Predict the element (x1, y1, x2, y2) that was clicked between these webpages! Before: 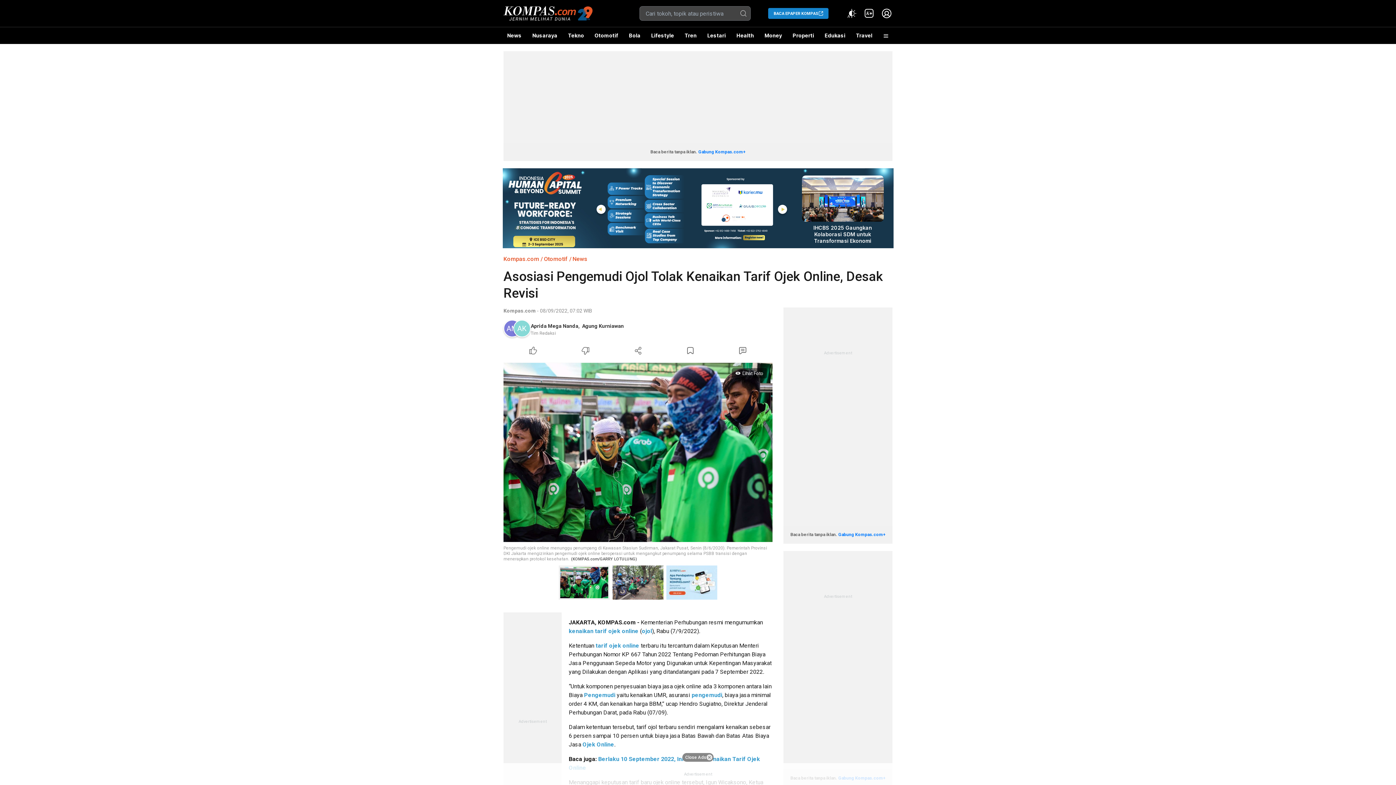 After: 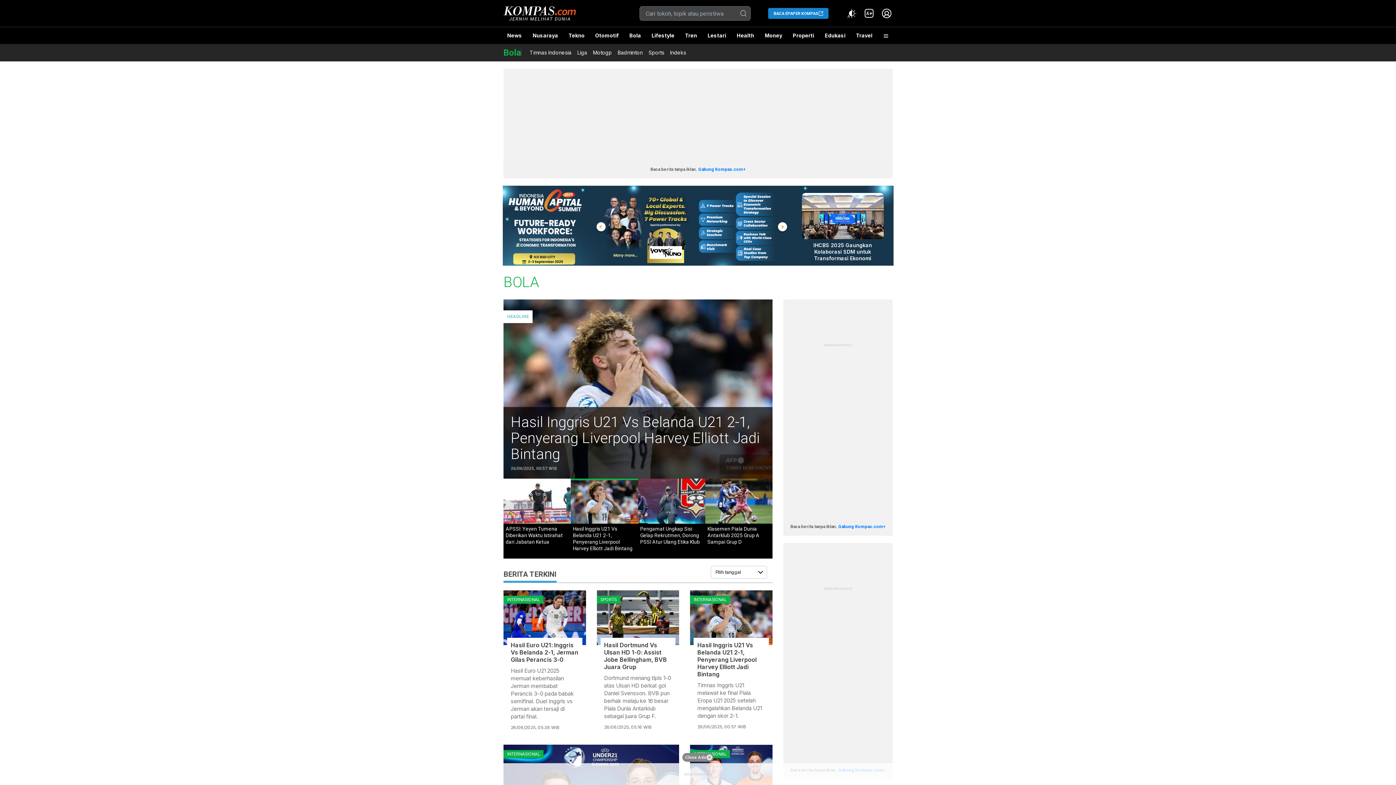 Action: label: Bola bbox: (625, 27, 644, 44)